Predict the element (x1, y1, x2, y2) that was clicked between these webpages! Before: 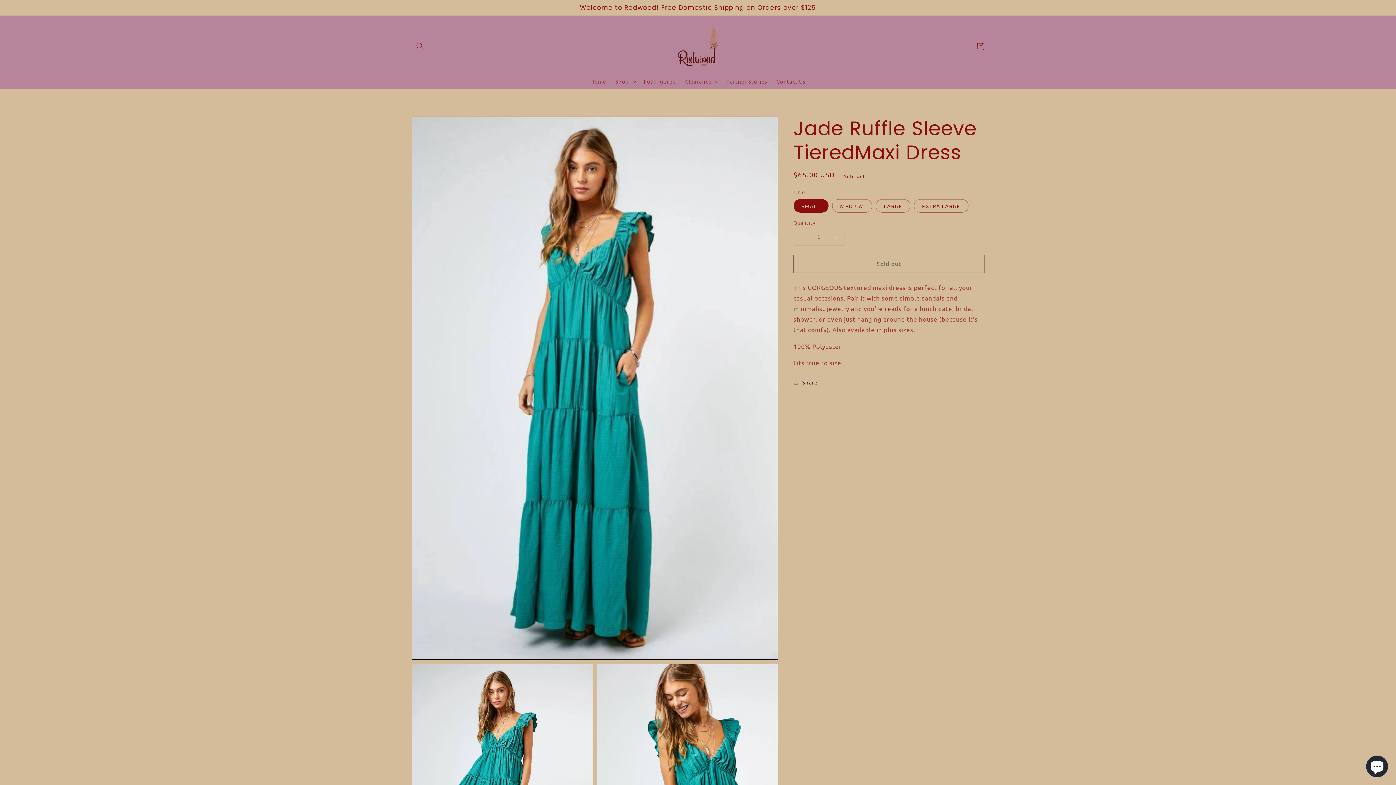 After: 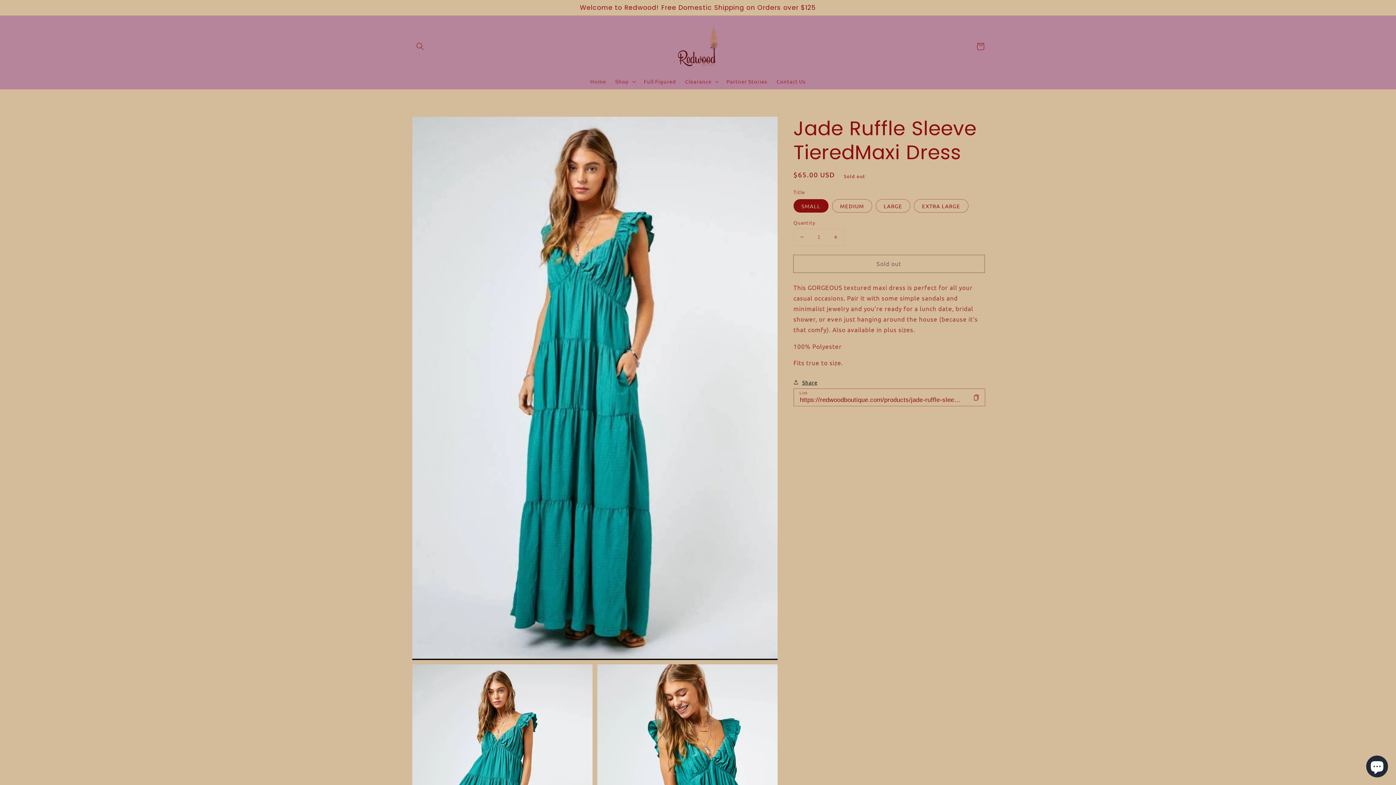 Action: bbox: (793, 377, 817, 386) label: Share